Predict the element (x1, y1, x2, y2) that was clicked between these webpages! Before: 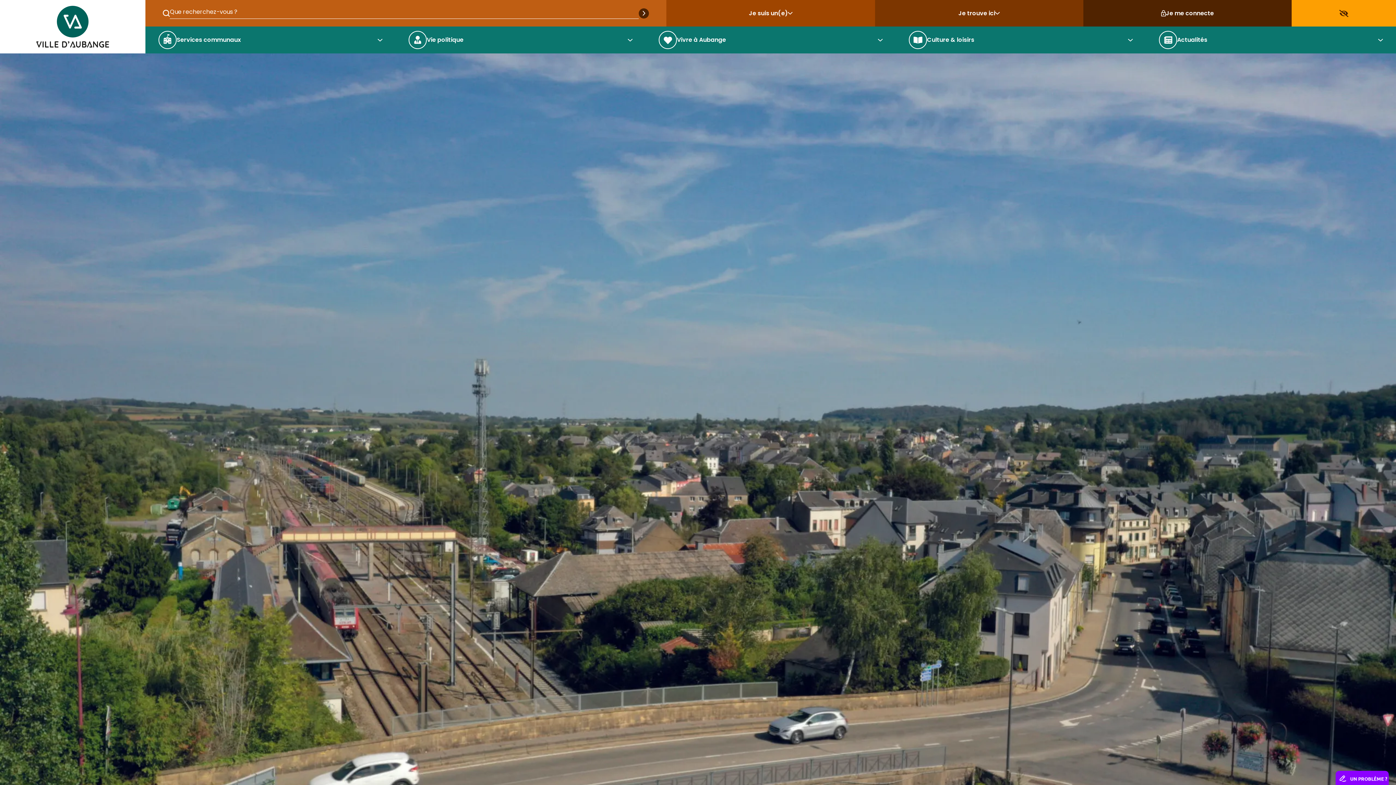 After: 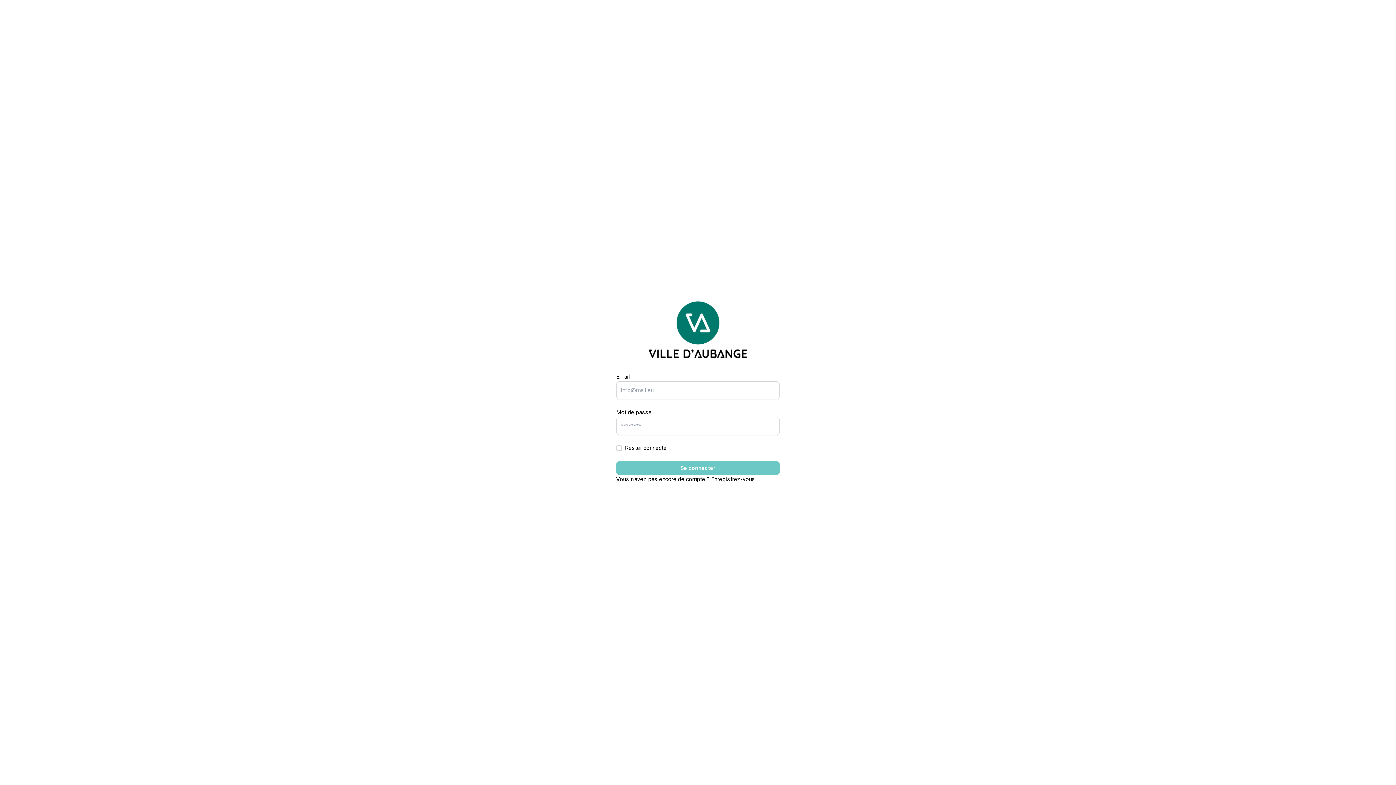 Action: bbox: (1083, 0, 1292, 26) label: Je me connecte